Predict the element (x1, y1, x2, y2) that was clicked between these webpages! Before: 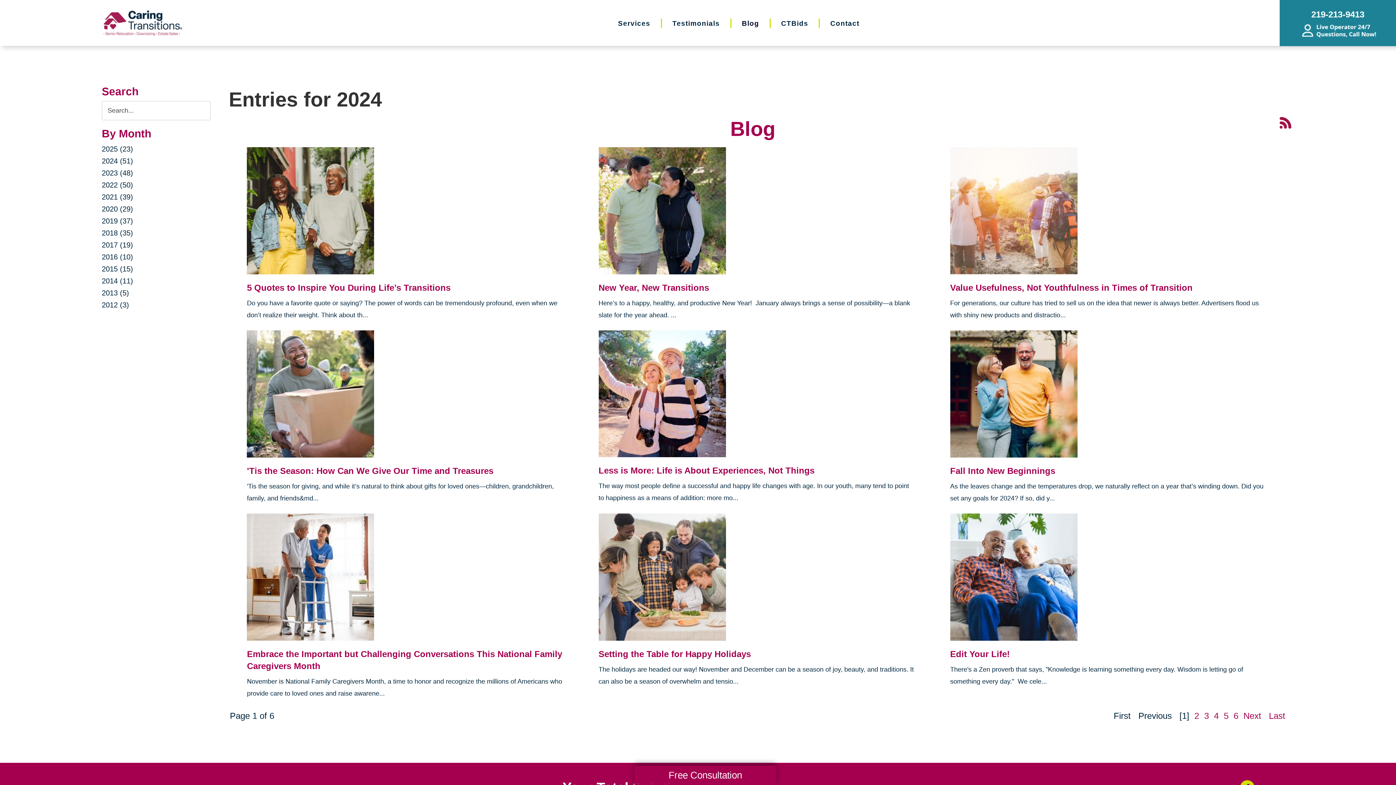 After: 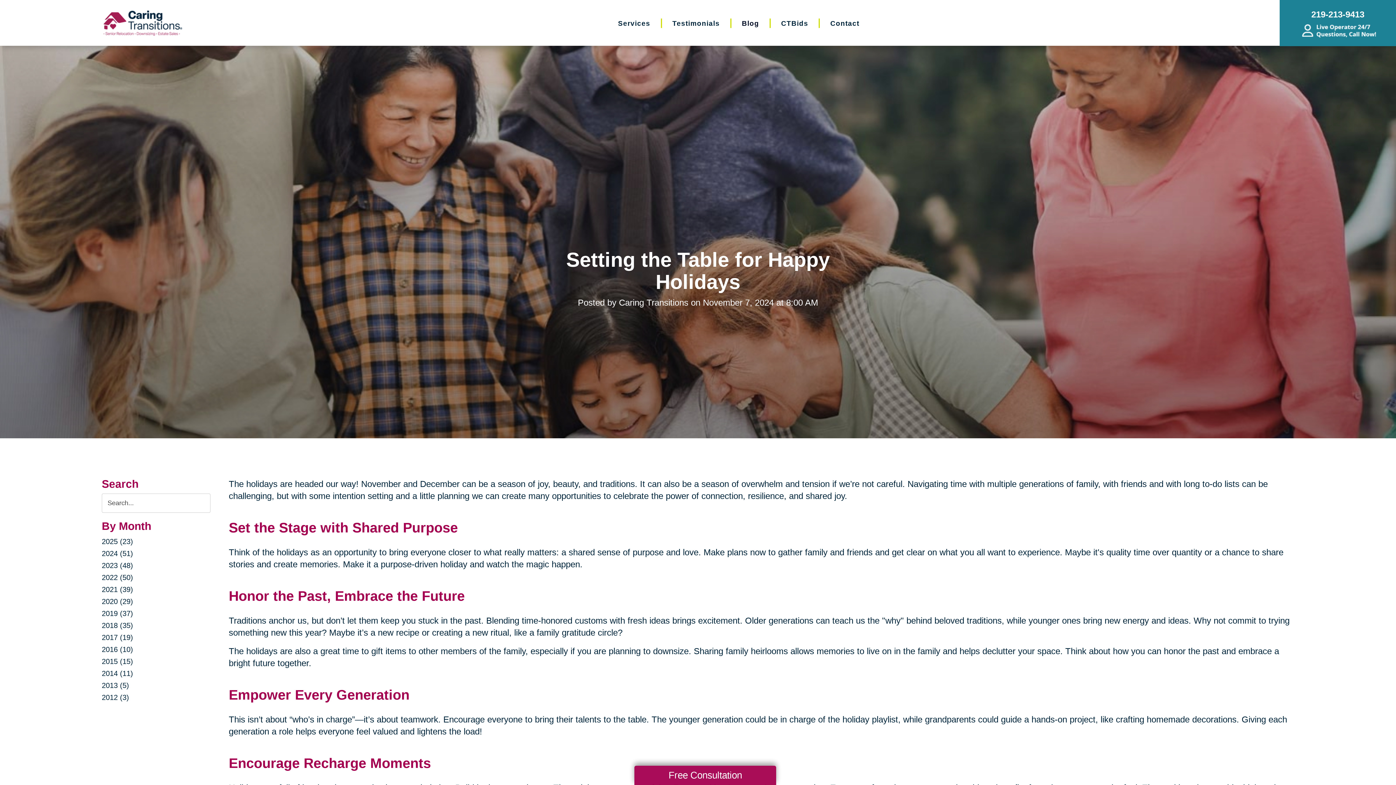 Action: label: Setting the Table for Happy Holidays bbox: (598, 649, 751, 659)